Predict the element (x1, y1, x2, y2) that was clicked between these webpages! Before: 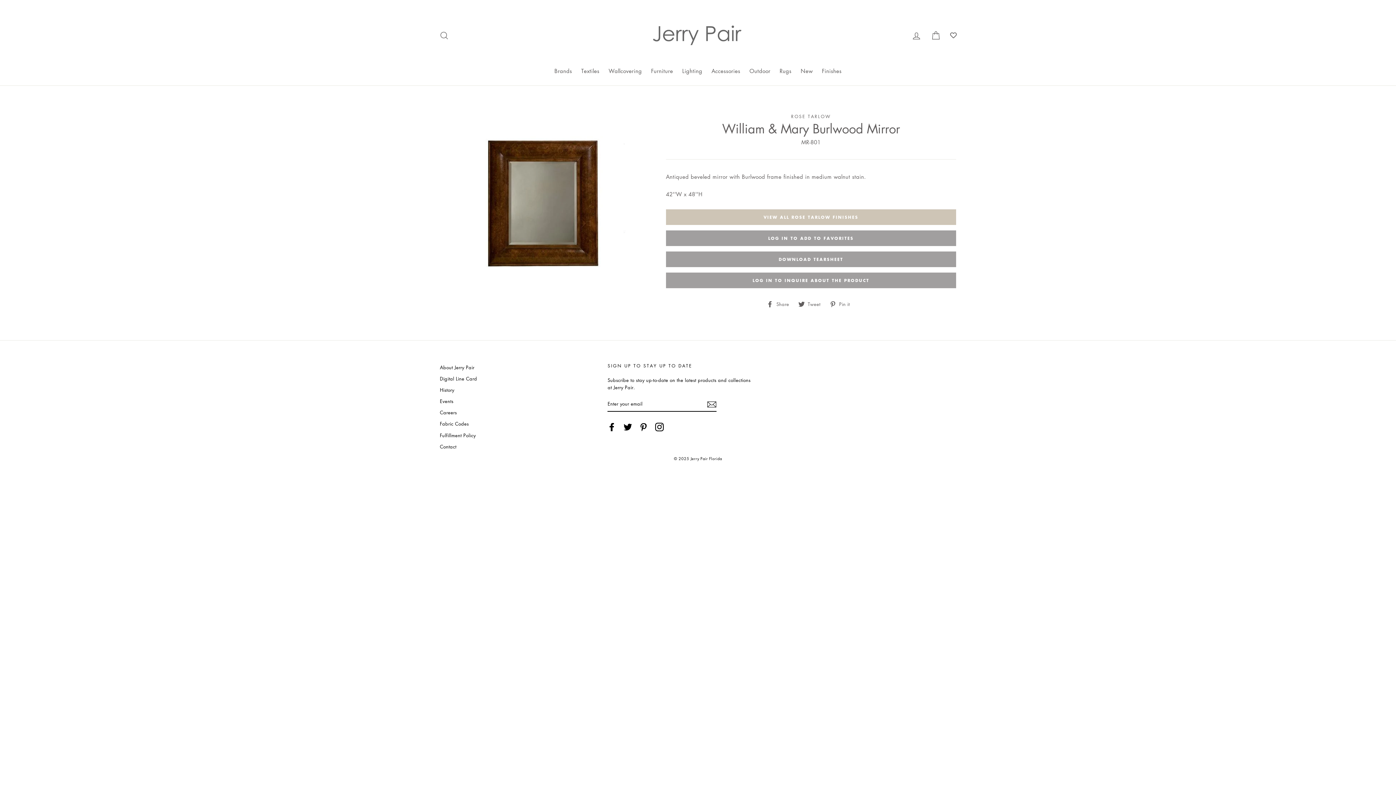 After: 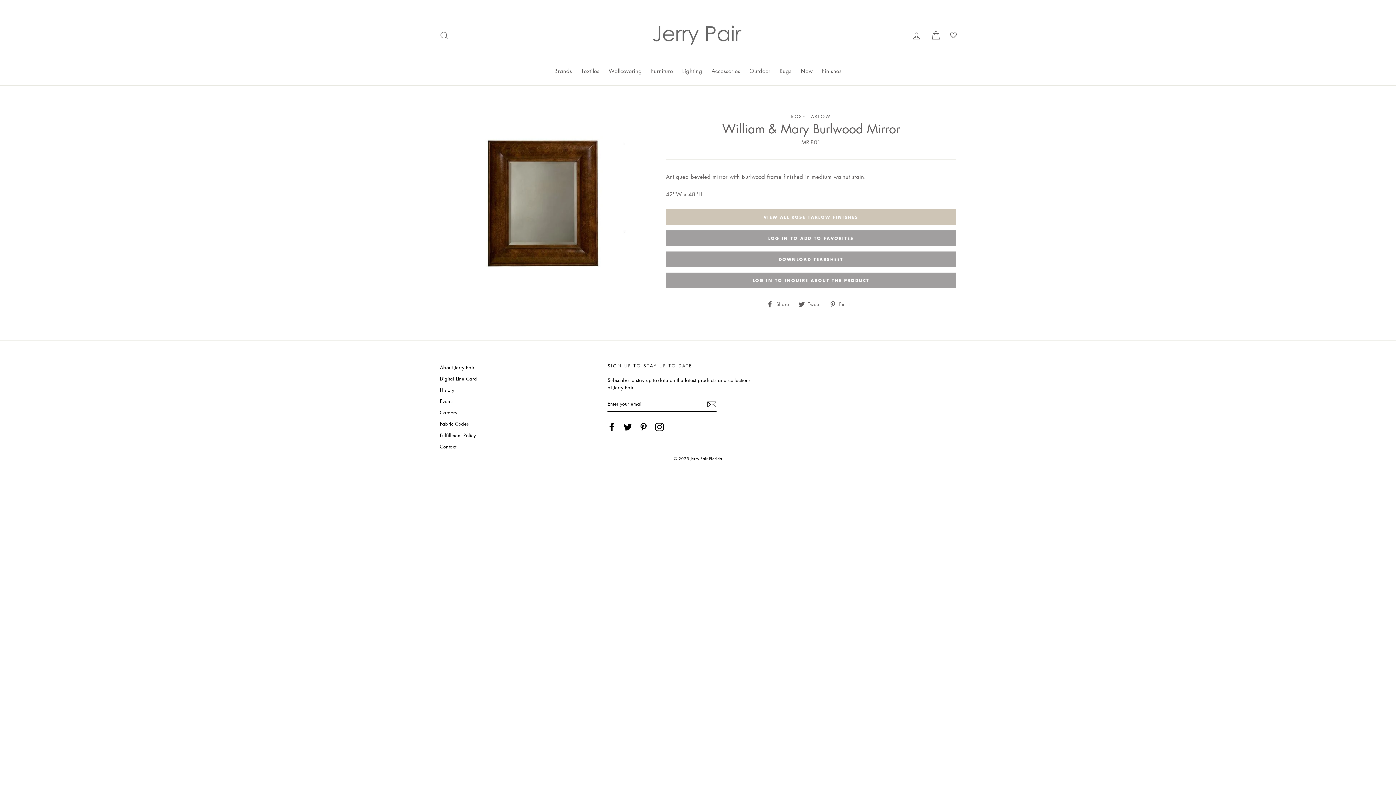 Action: bbox: (607, 422, 616, 431) label: Facebook